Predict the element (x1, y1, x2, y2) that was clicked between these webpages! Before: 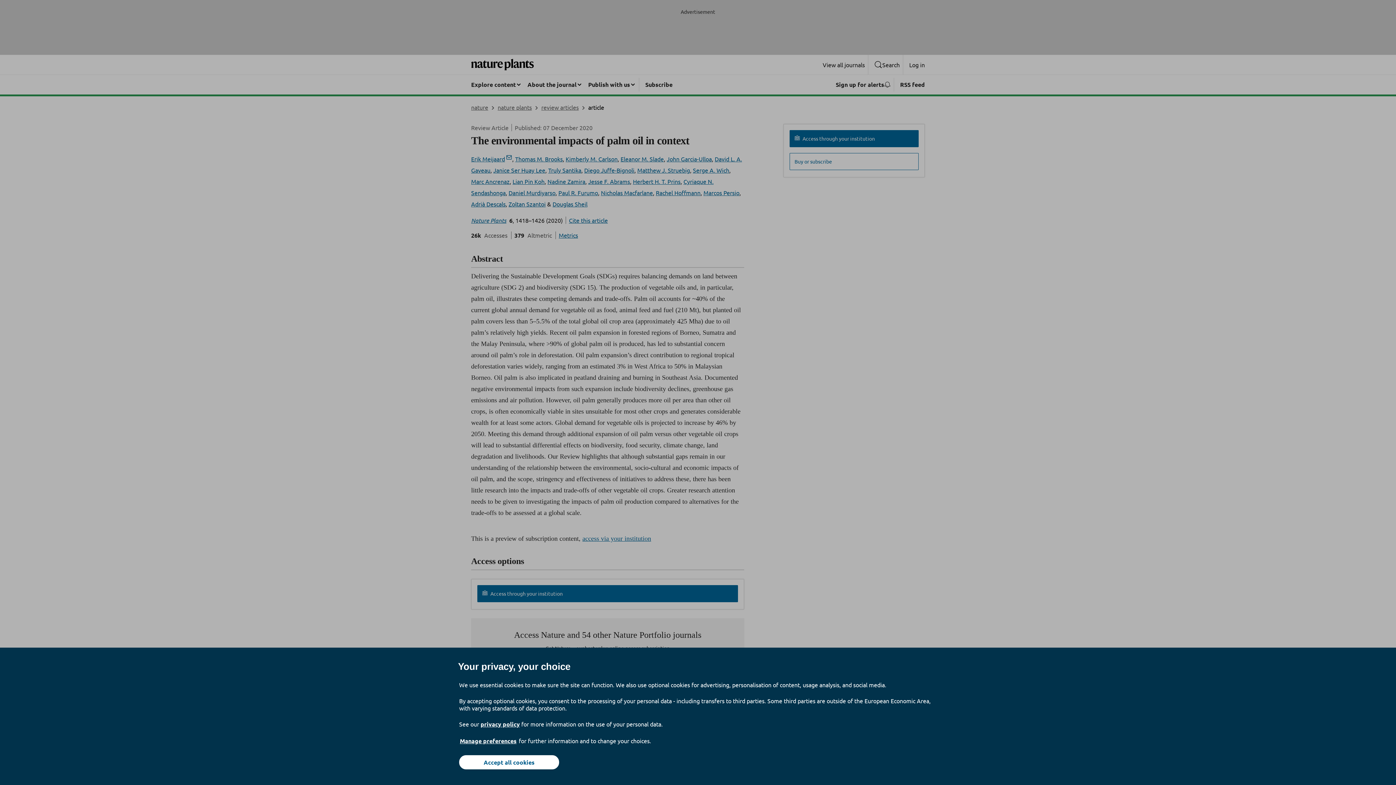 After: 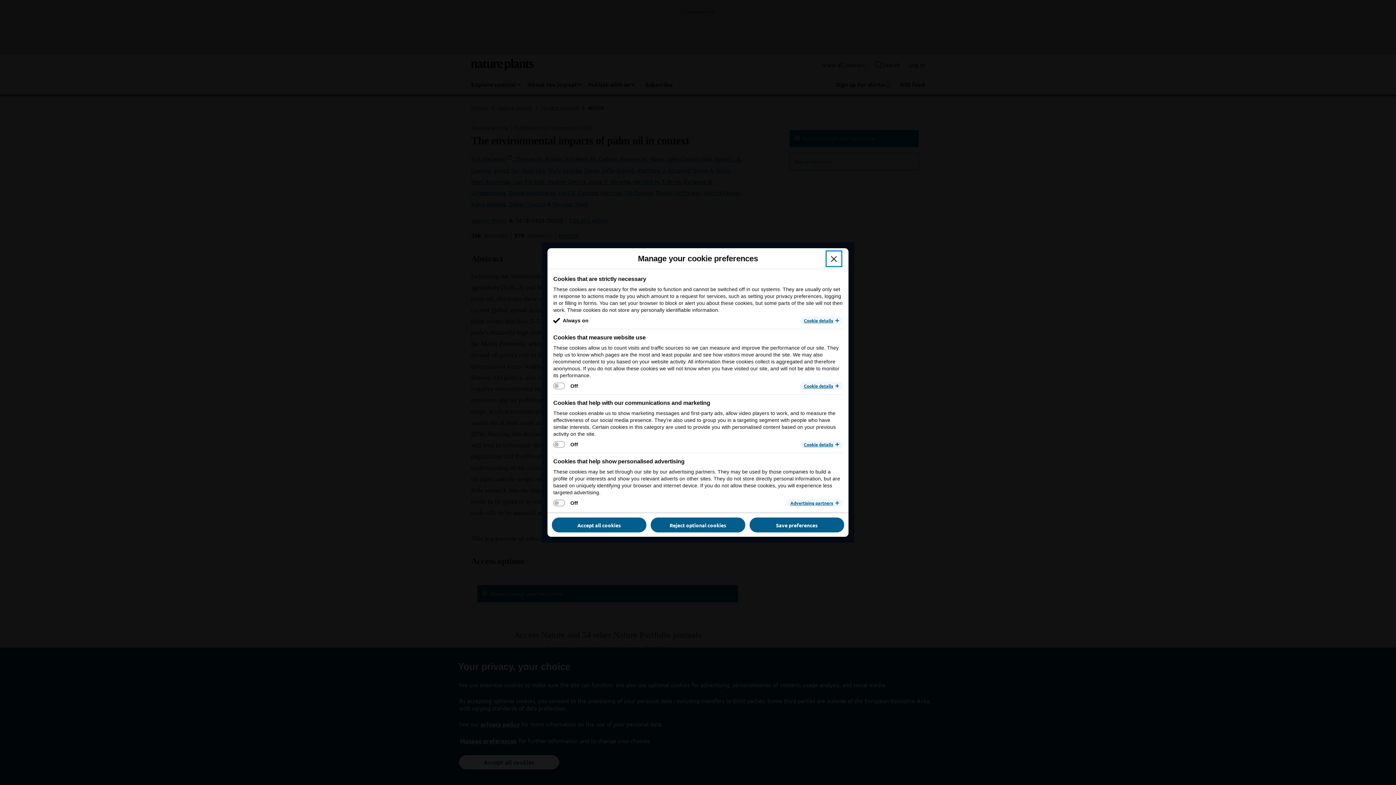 Action: bbox: (459, 737, 517, 745) label: Manage preferences